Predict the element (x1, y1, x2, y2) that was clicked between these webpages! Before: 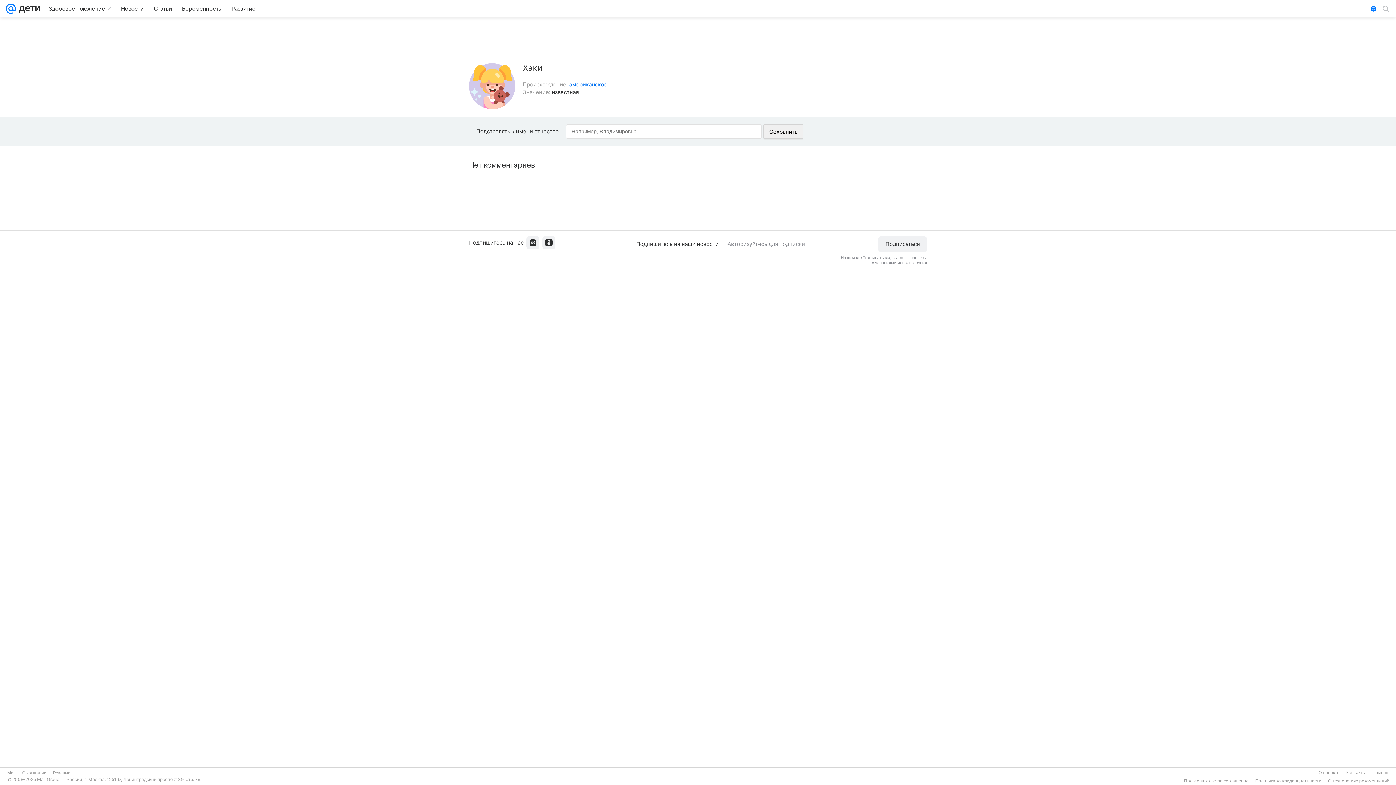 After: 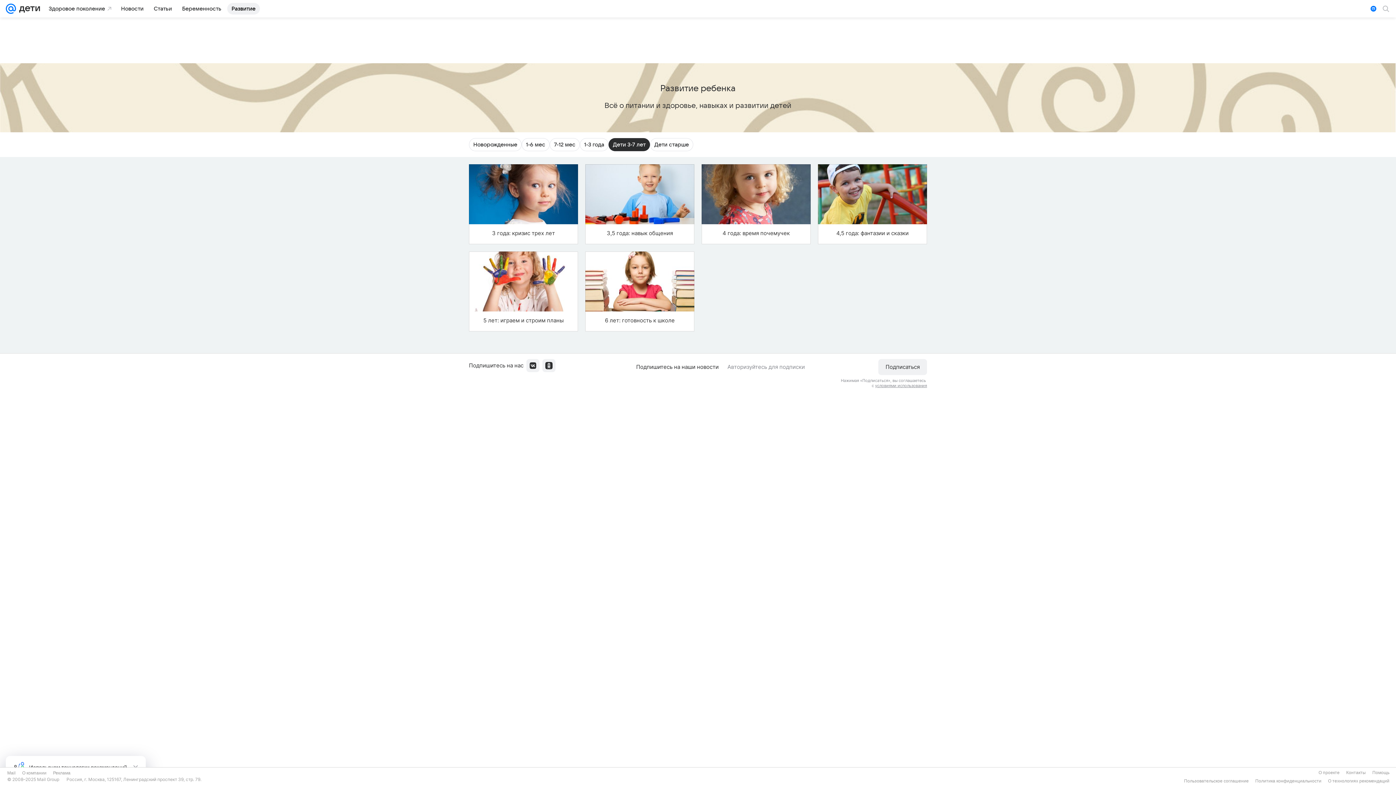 Action: bbox: (227, 2, 260, 14) label: Развитие